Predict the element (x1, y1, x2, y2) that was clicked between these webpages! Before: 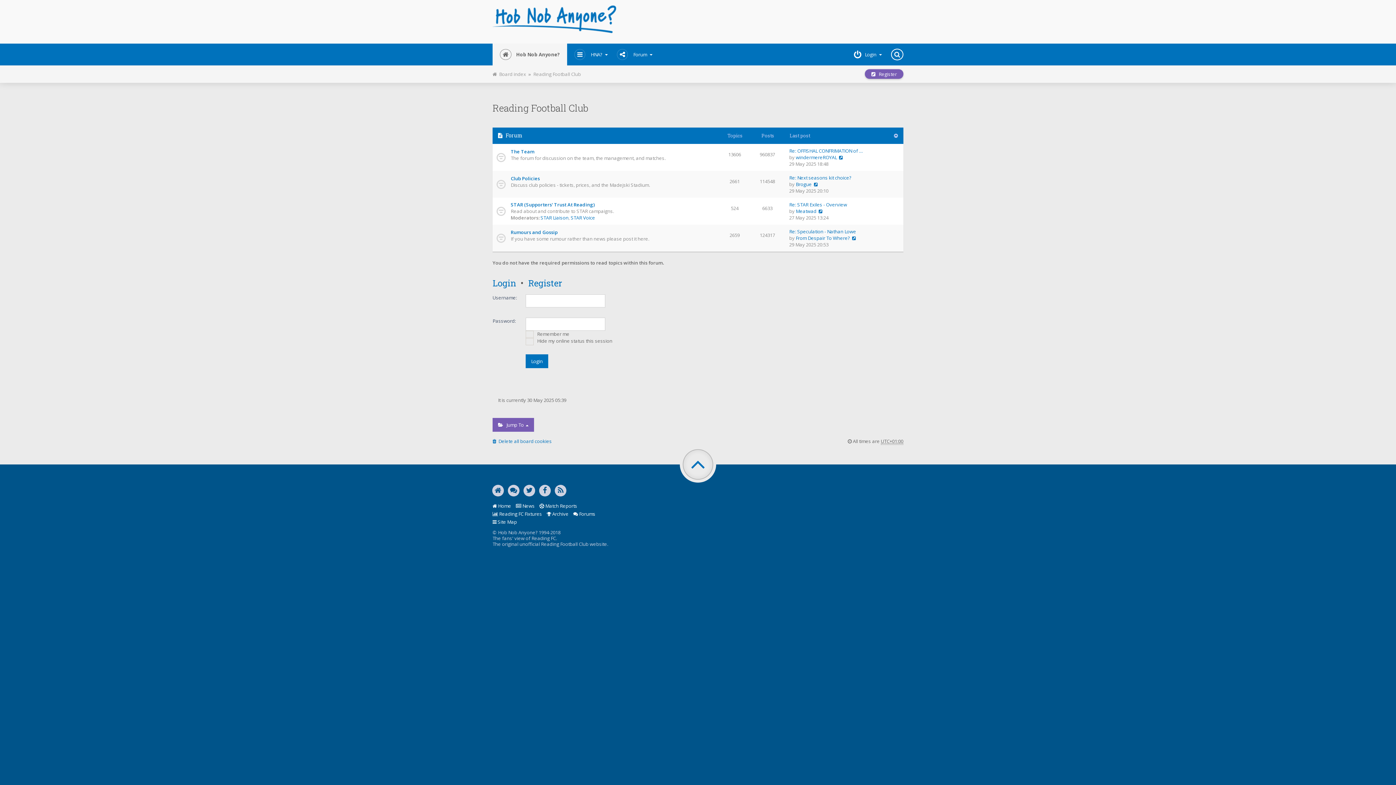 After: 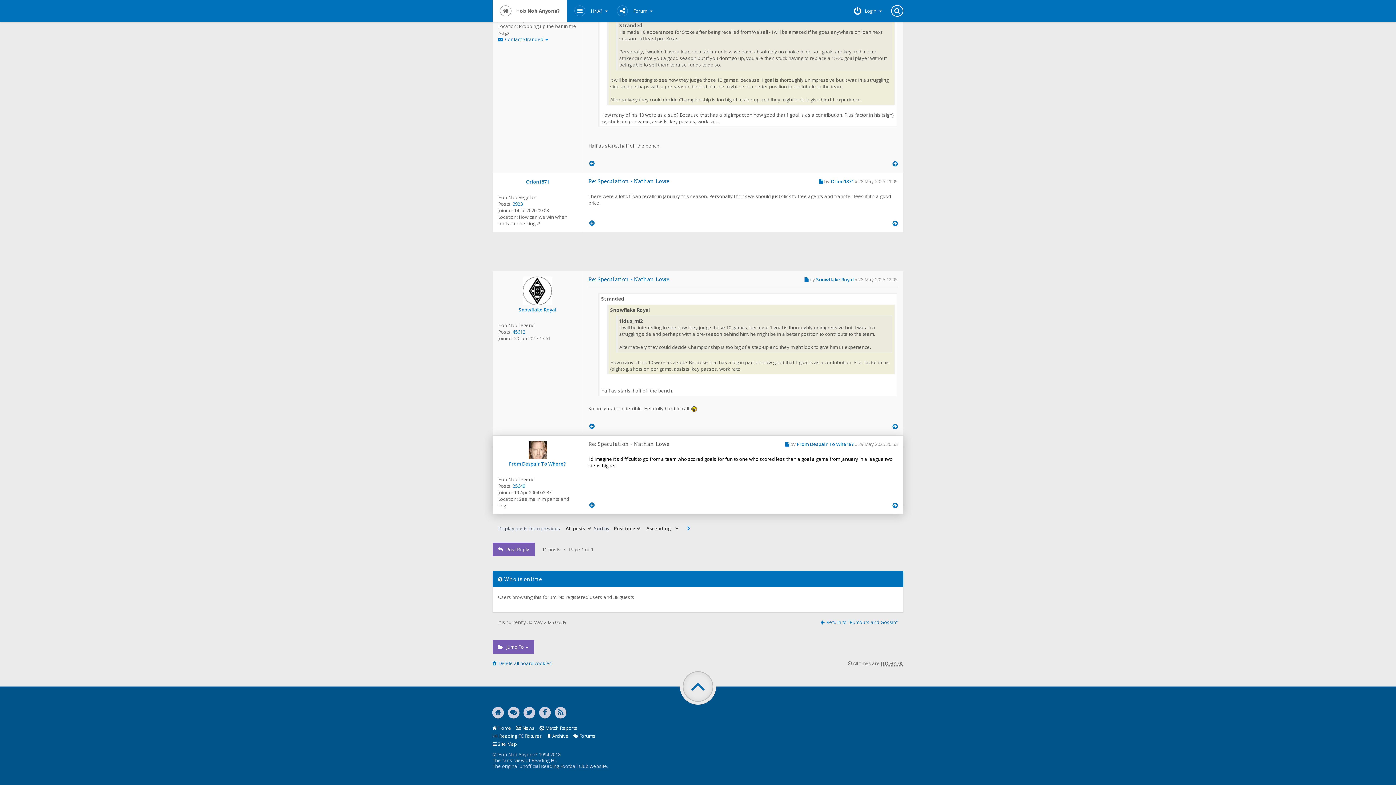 Action: bbox: (851, 234, 857, 241)